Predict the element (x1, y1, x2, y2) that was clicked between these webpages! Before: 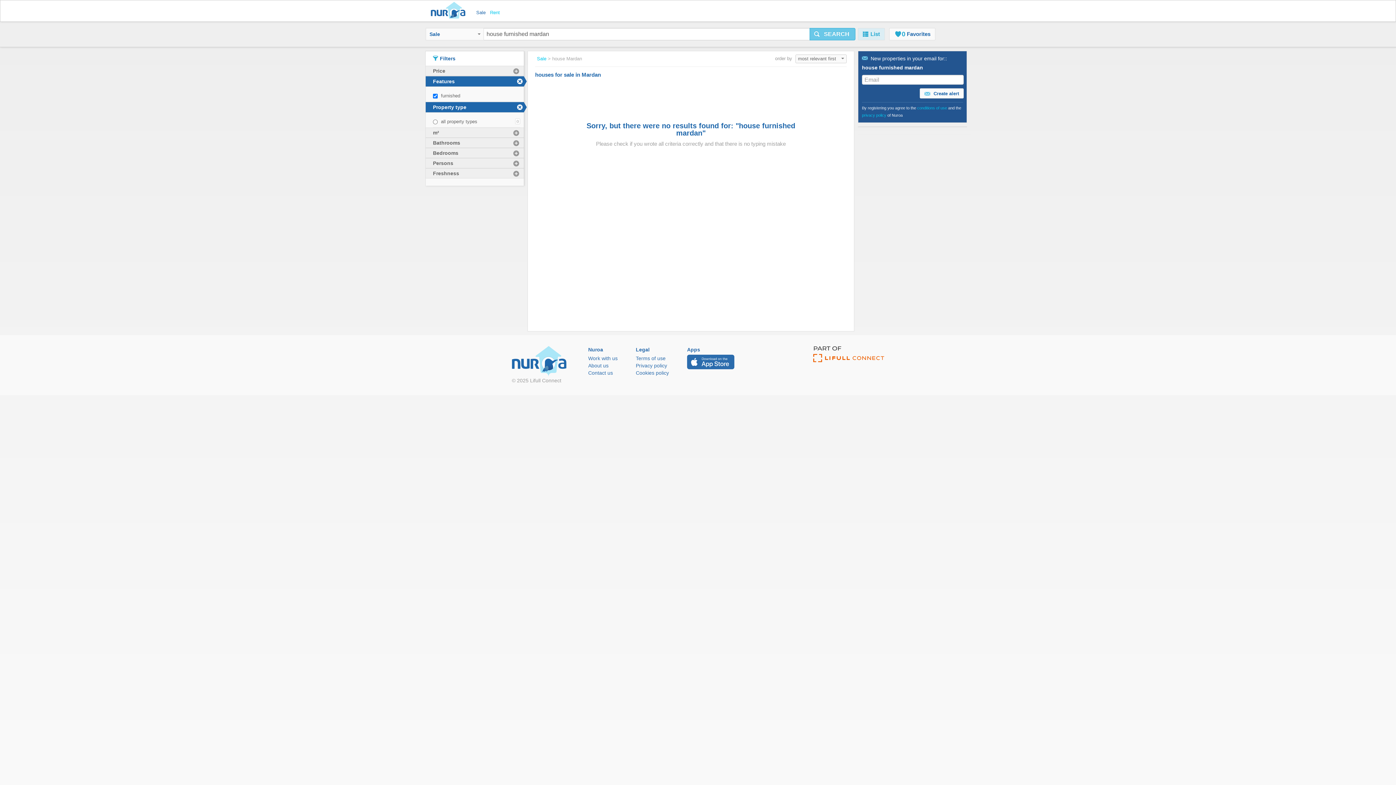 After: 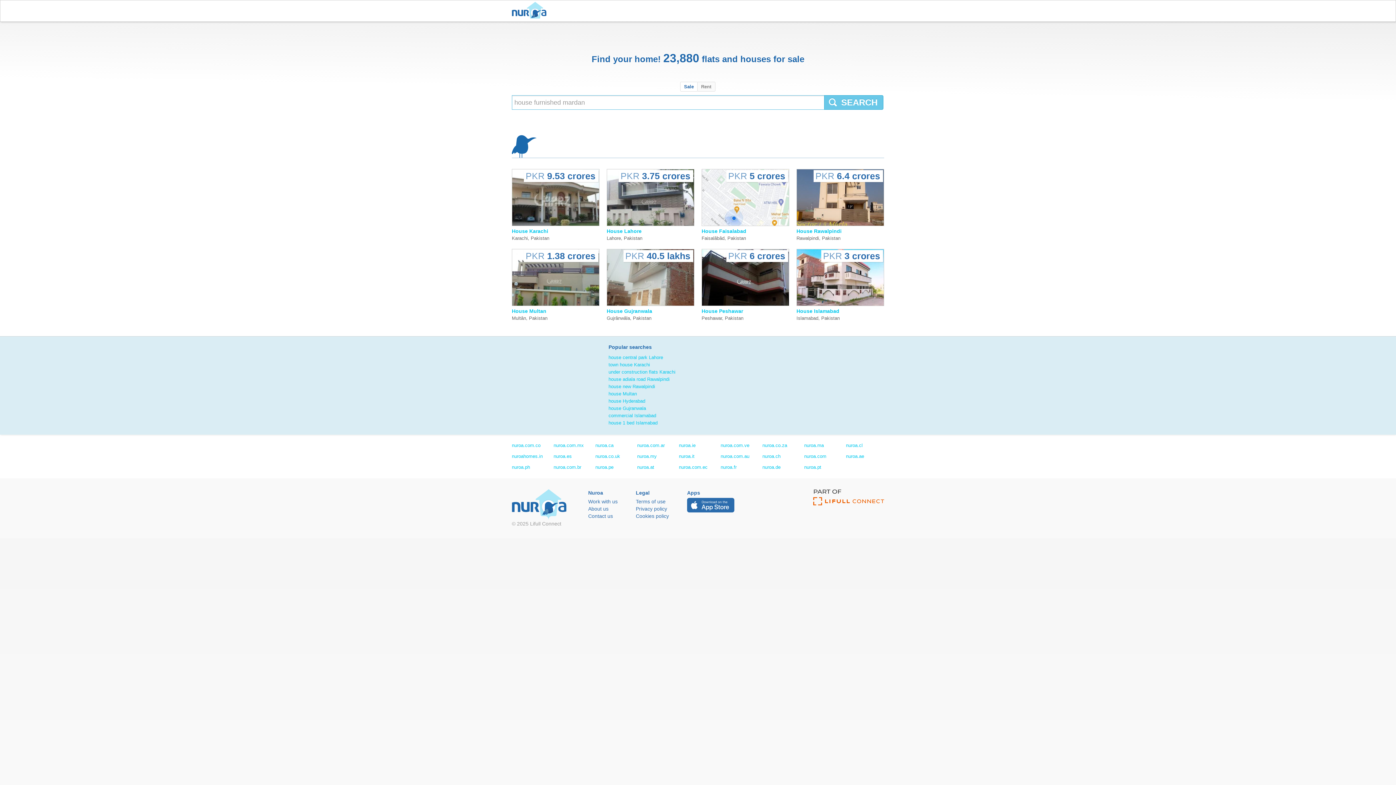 Action: label: Sale  bbox: (537, 56, 548, 61)